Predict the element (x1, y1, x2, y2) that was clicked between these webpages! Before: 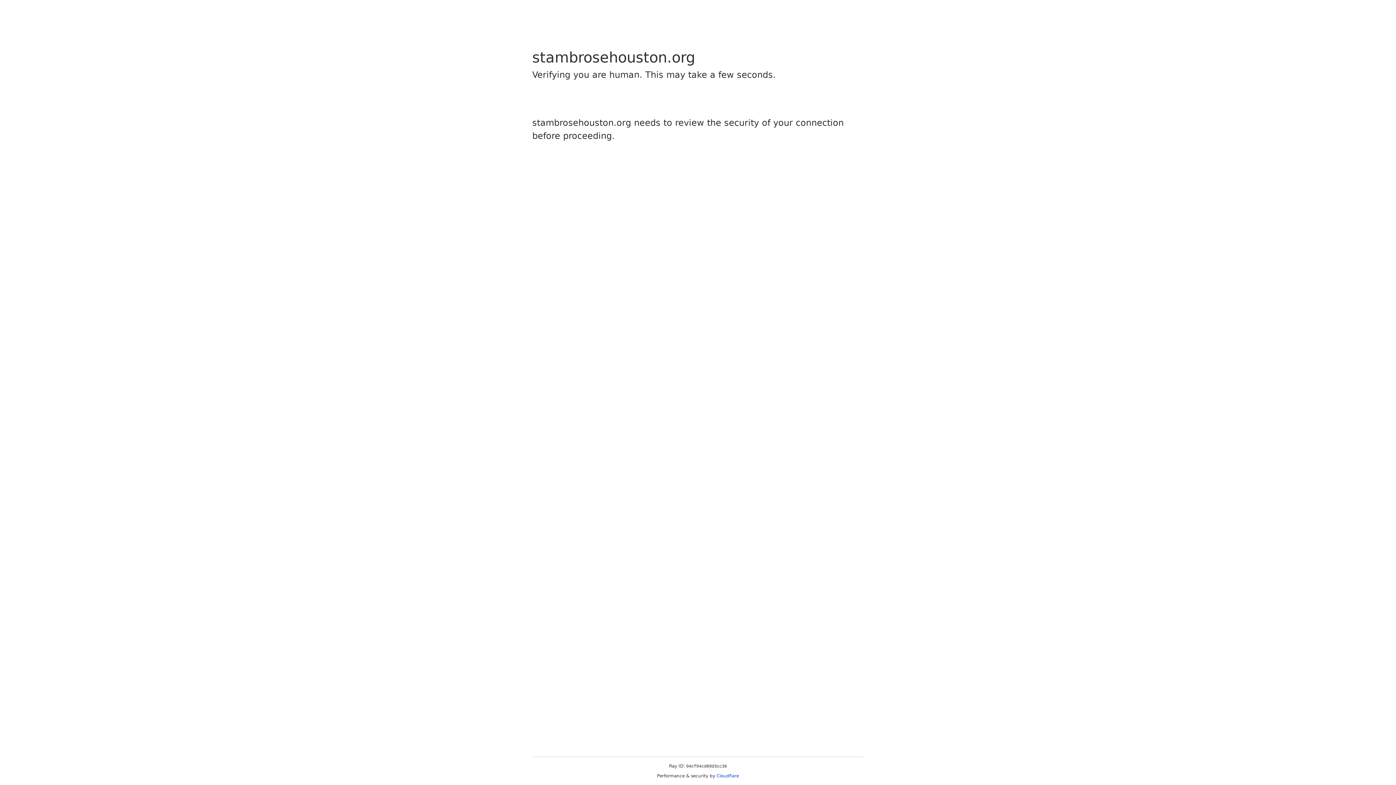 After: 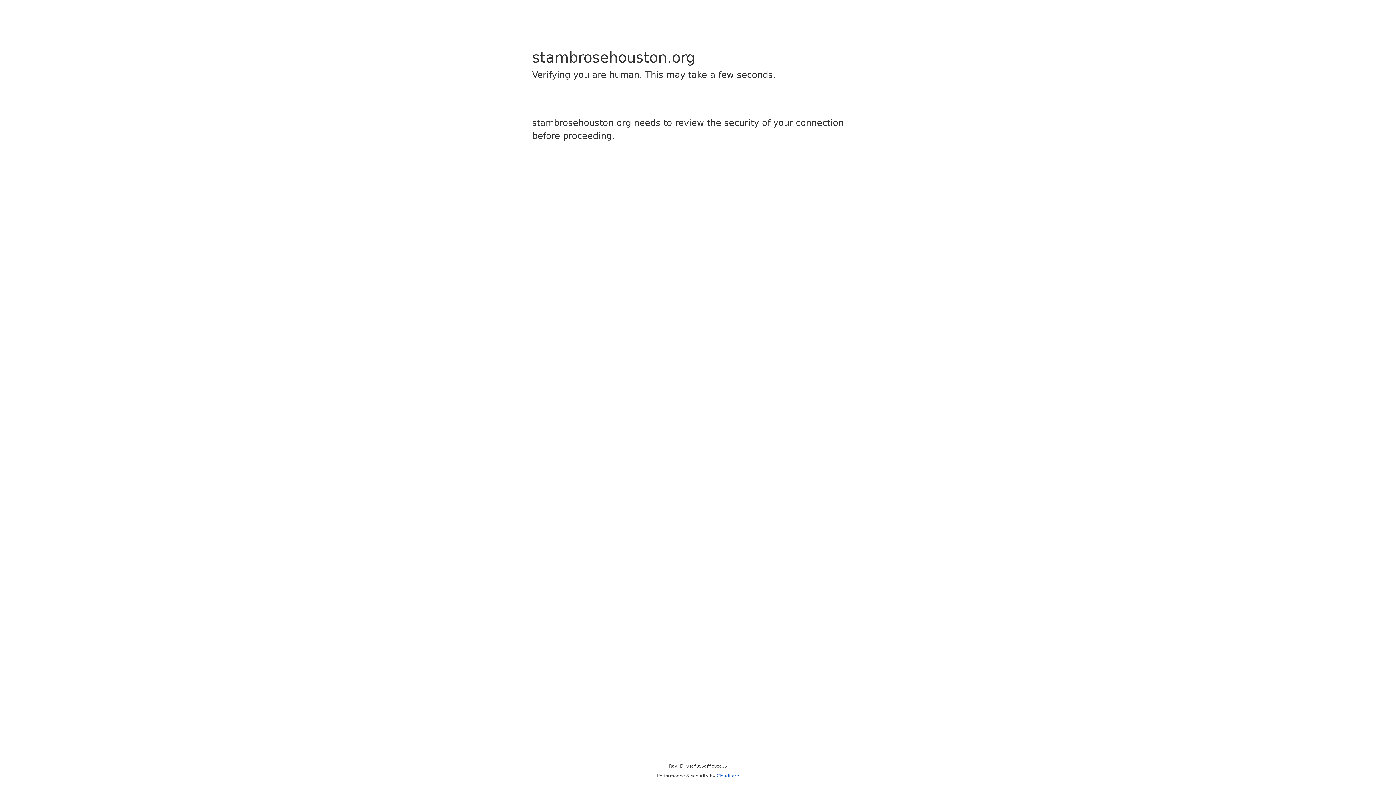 Action: label: Cloudflare bbox: (716, 773, 739, 778)